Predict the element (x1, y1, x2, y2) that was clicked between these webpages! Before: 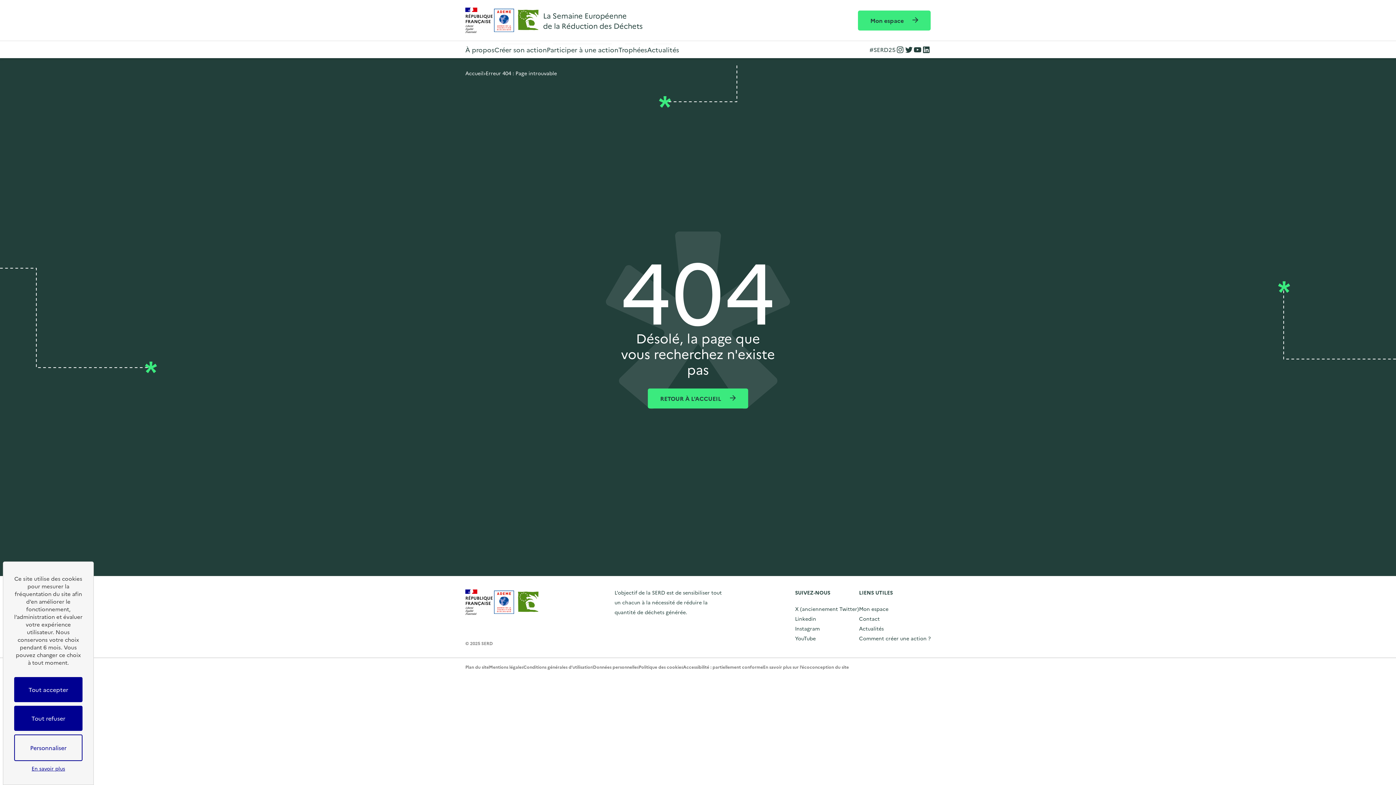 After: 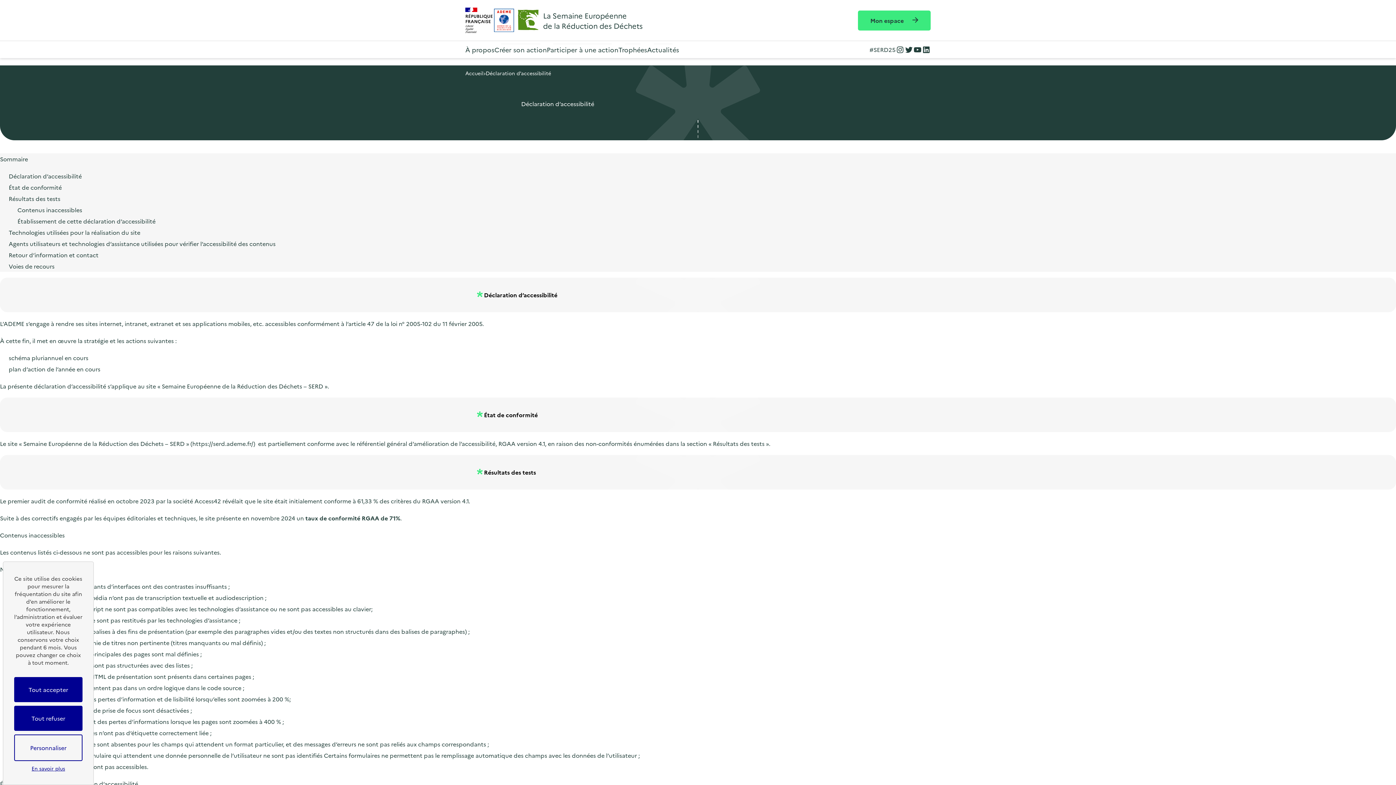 Action: bbox: (683, 664, 763, 670) label: Accessibilité : partiellement conforme